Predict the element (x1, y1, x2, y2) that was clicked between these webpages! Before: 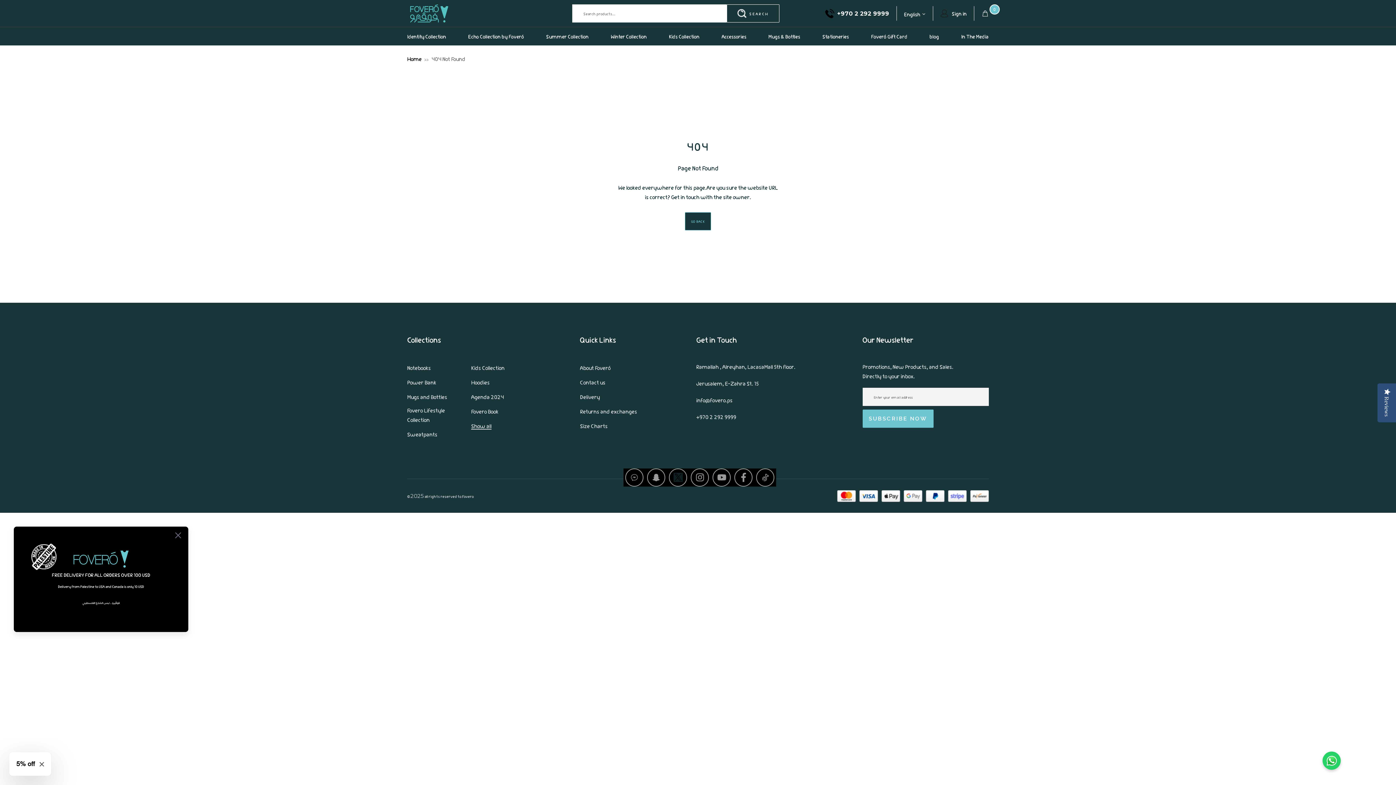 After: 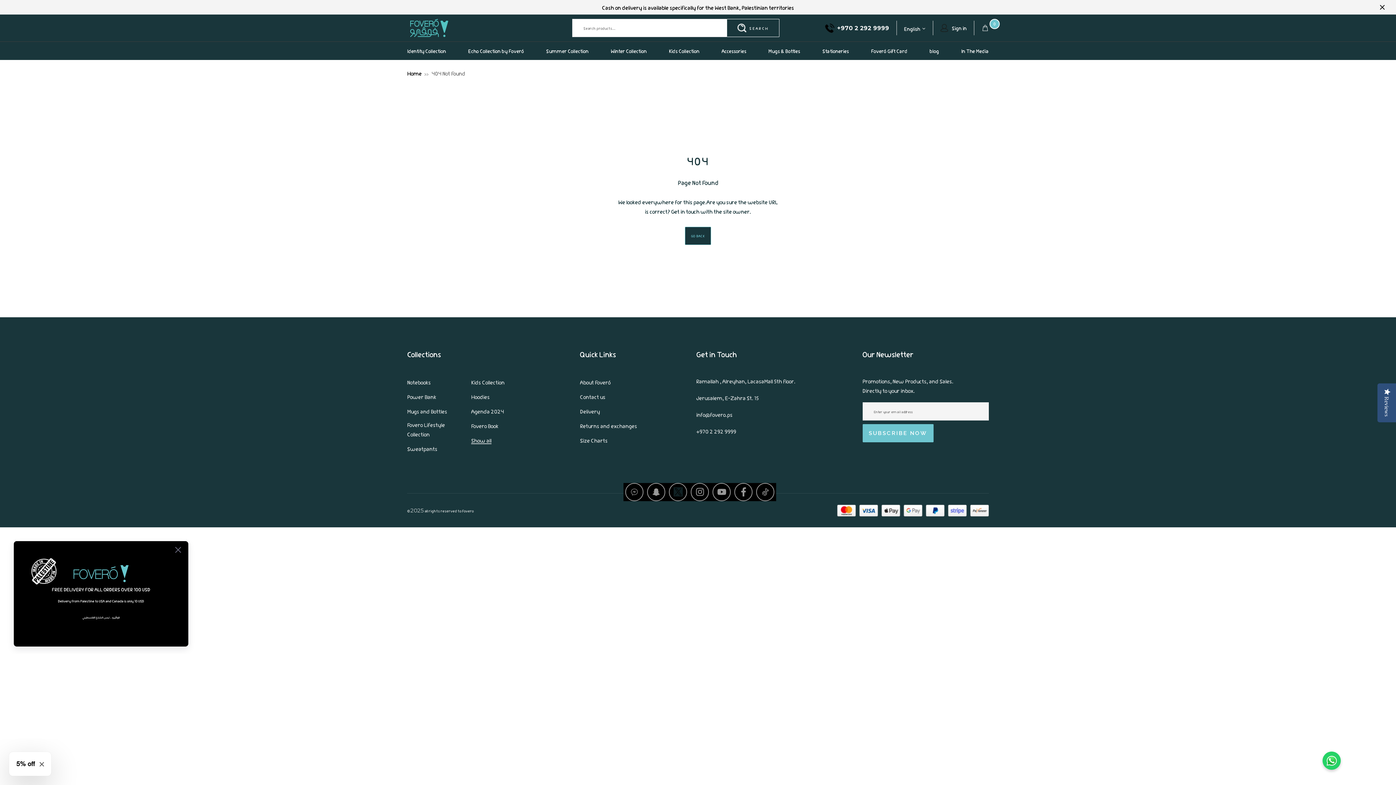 Action: label: Chat on WhatsApp bbox: (1323, 751, 1341, 770)